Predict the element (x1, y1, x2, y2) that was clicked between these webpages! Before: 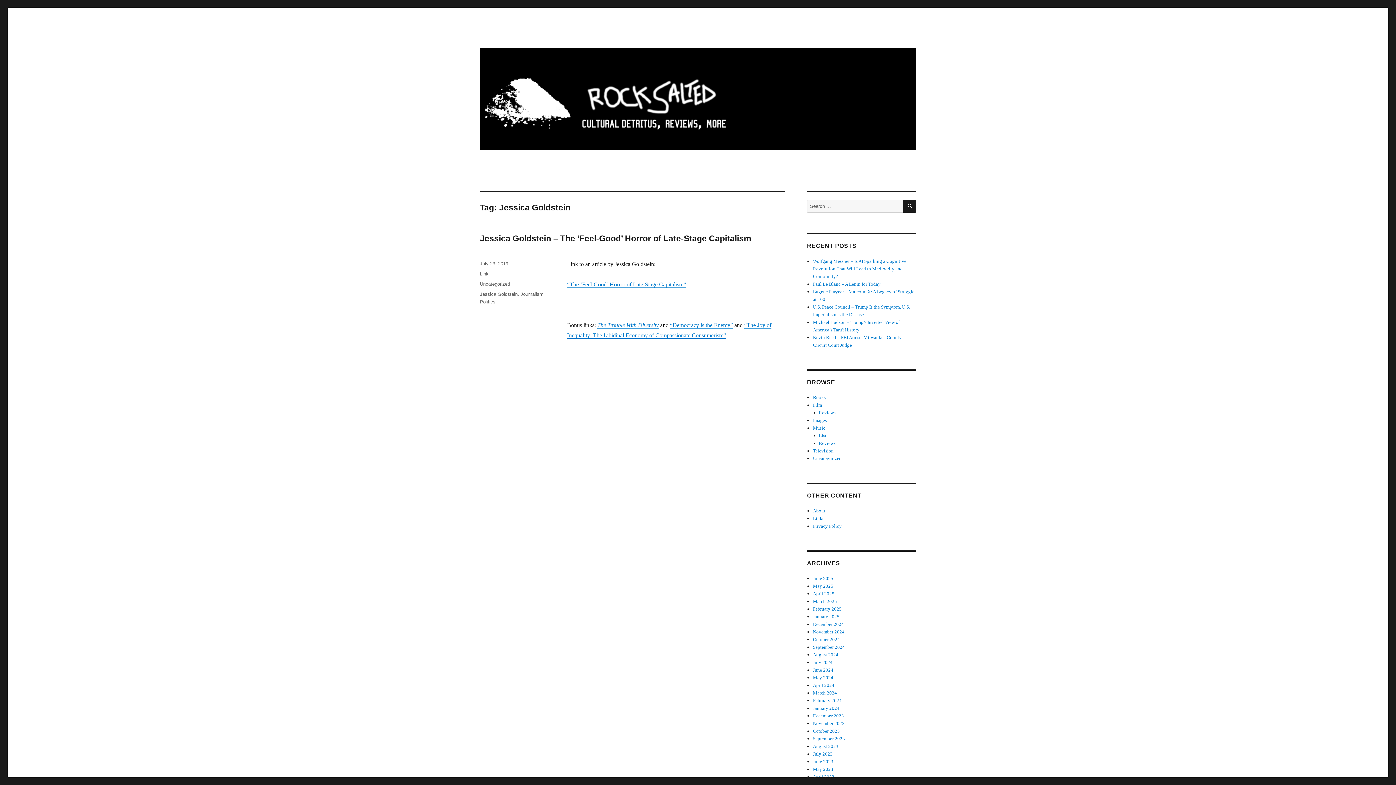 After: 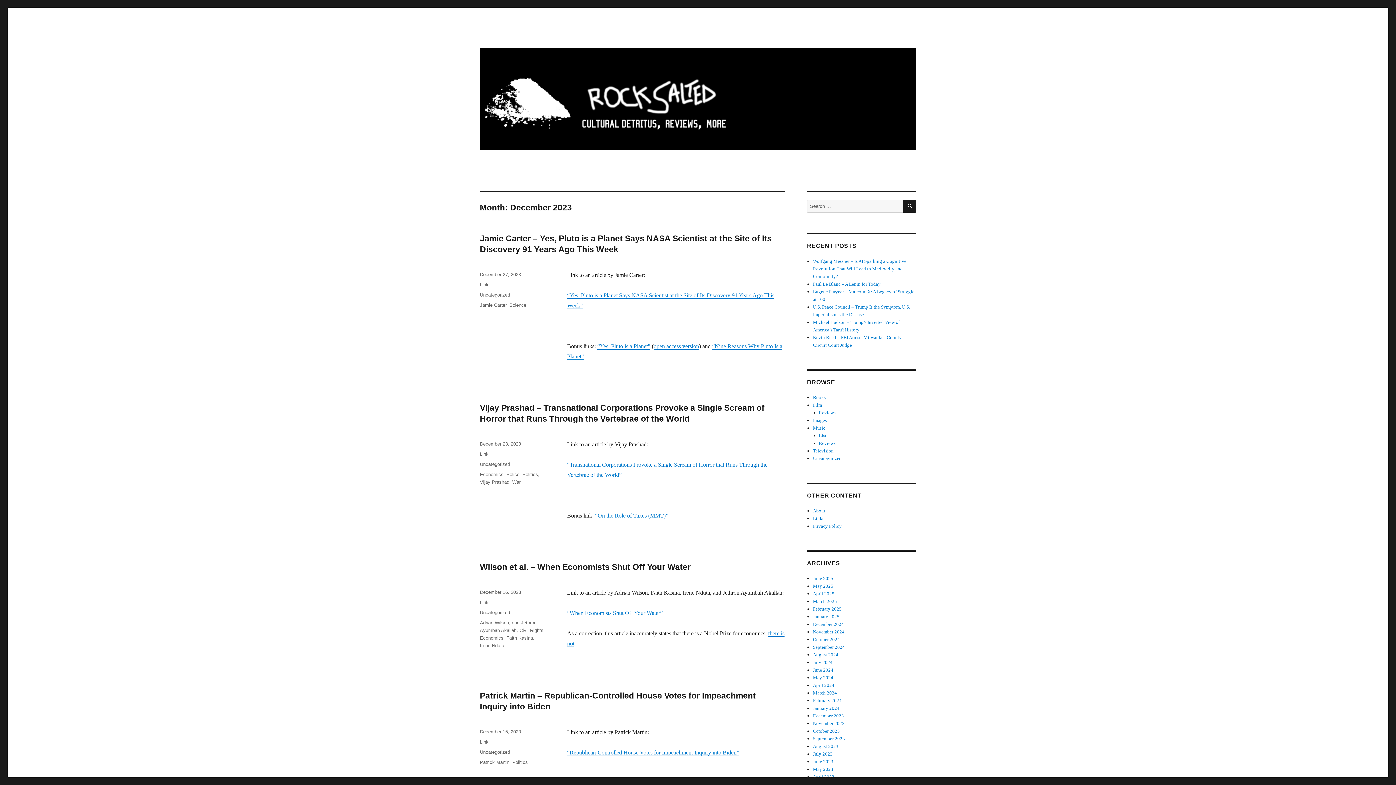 Action: bbox: (813, 713, 844, 718) label: December 2023